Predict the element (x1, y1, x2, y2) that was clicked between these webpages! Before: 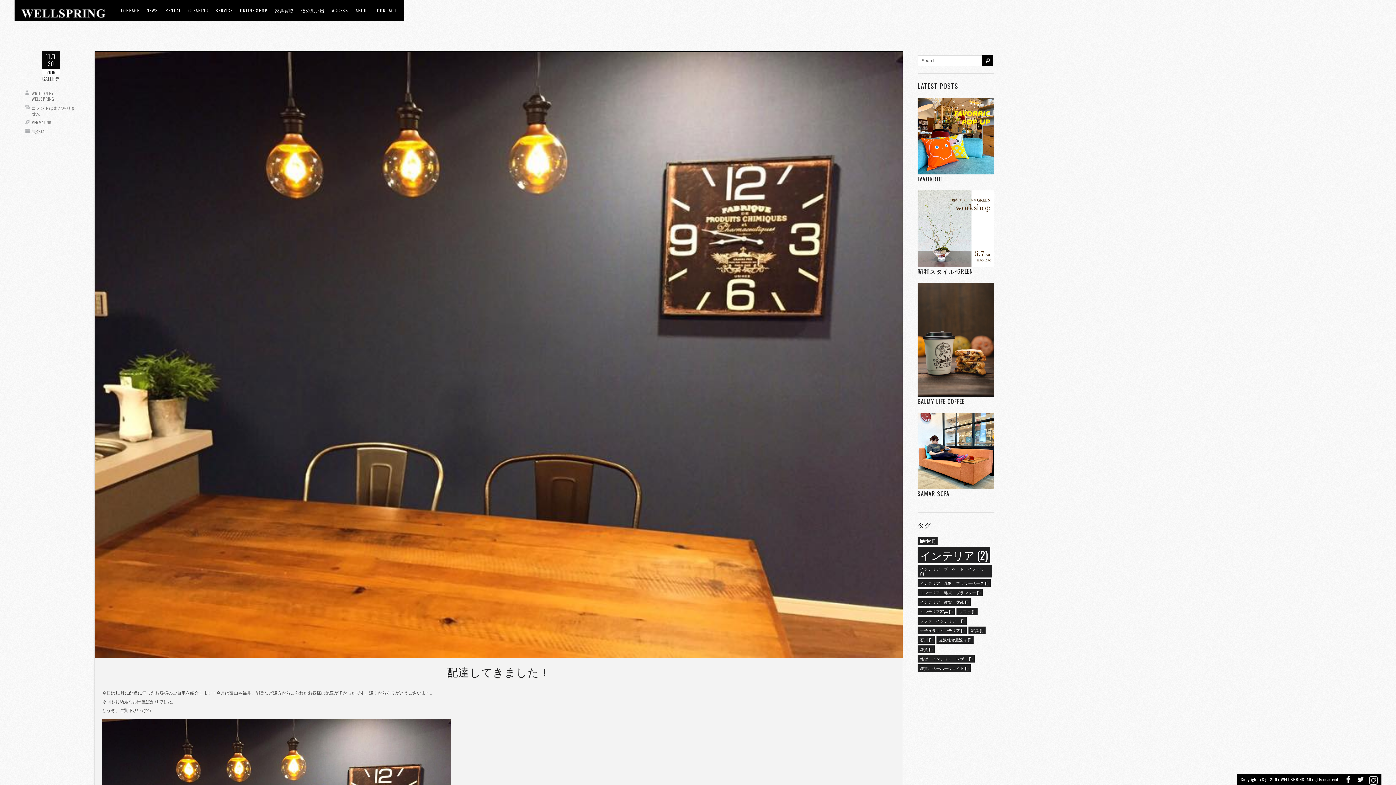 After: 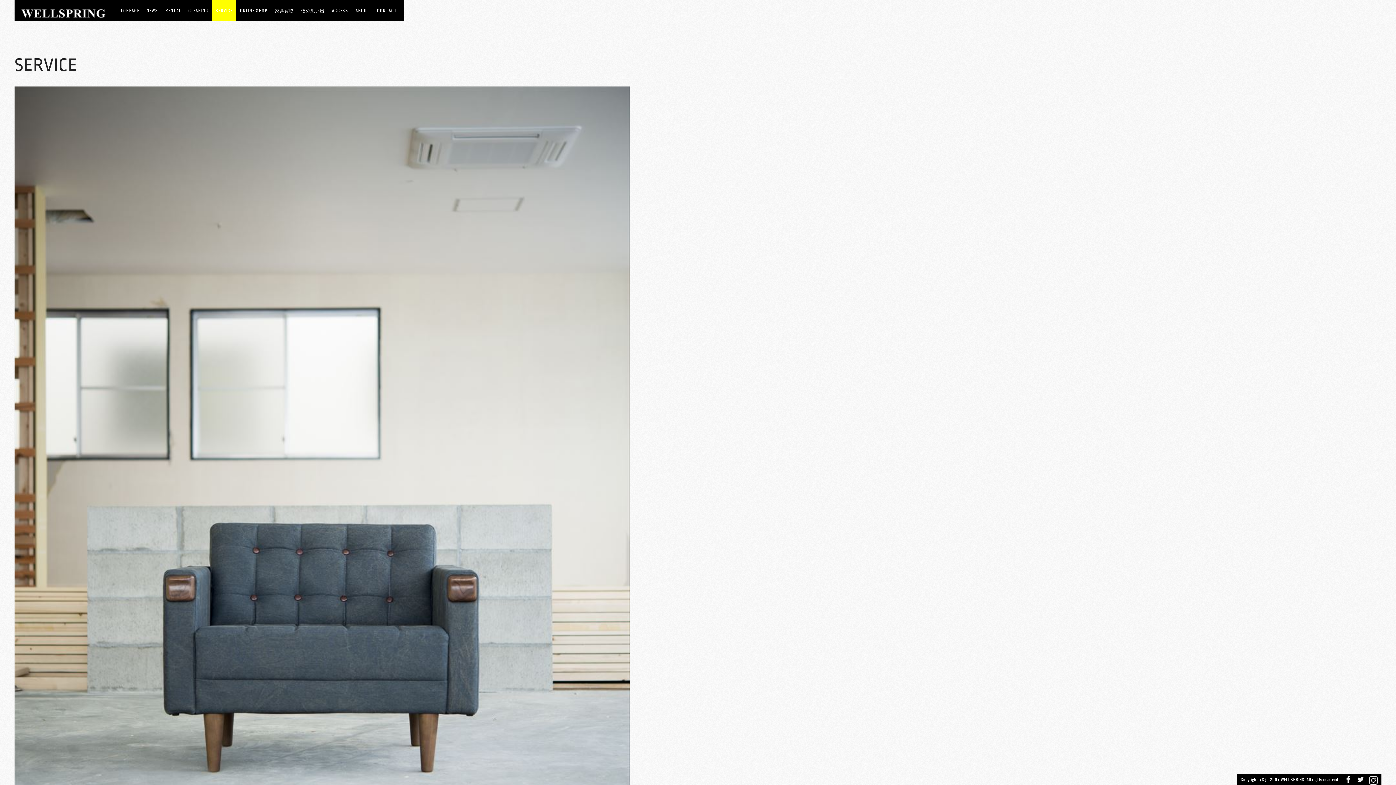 Action: label: SERVICE bbox: (212, 0, 236, 21)